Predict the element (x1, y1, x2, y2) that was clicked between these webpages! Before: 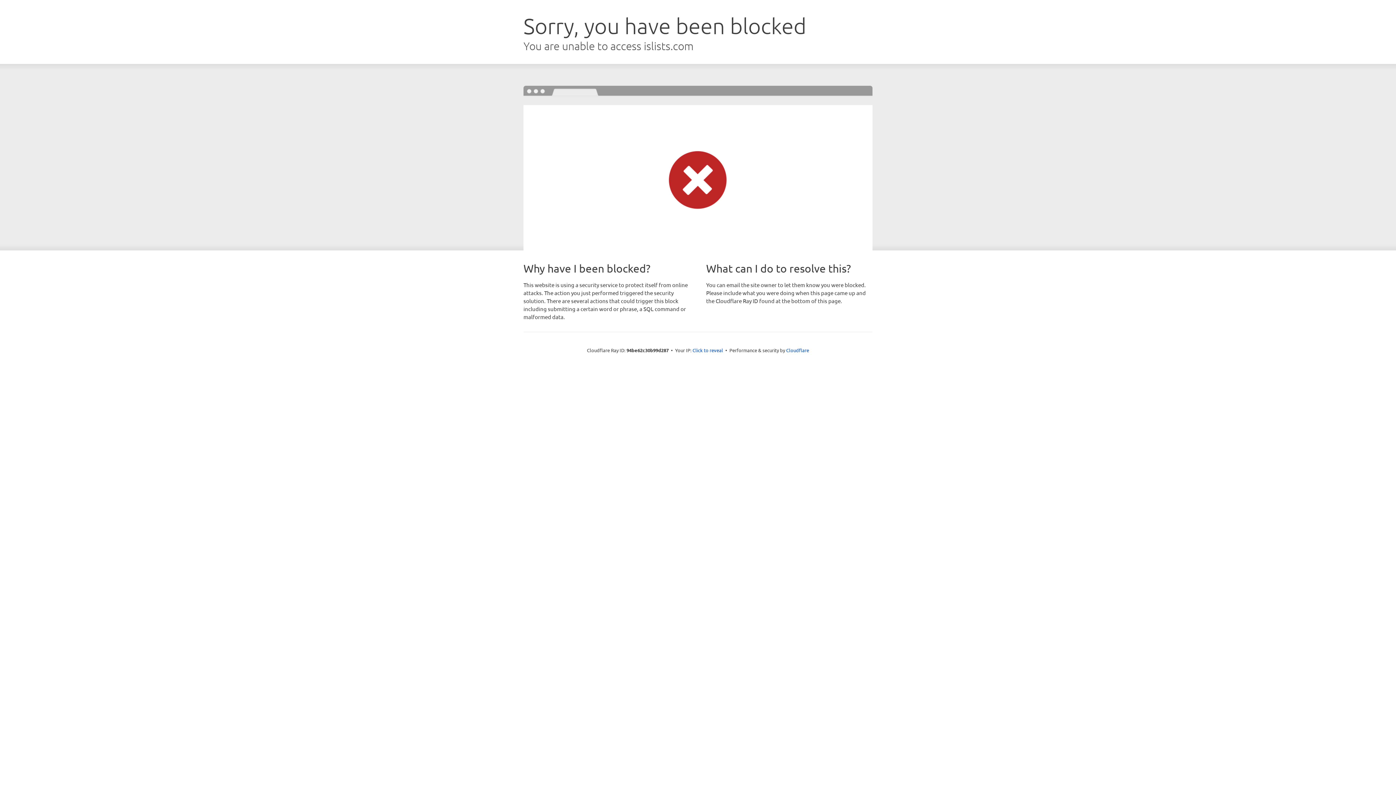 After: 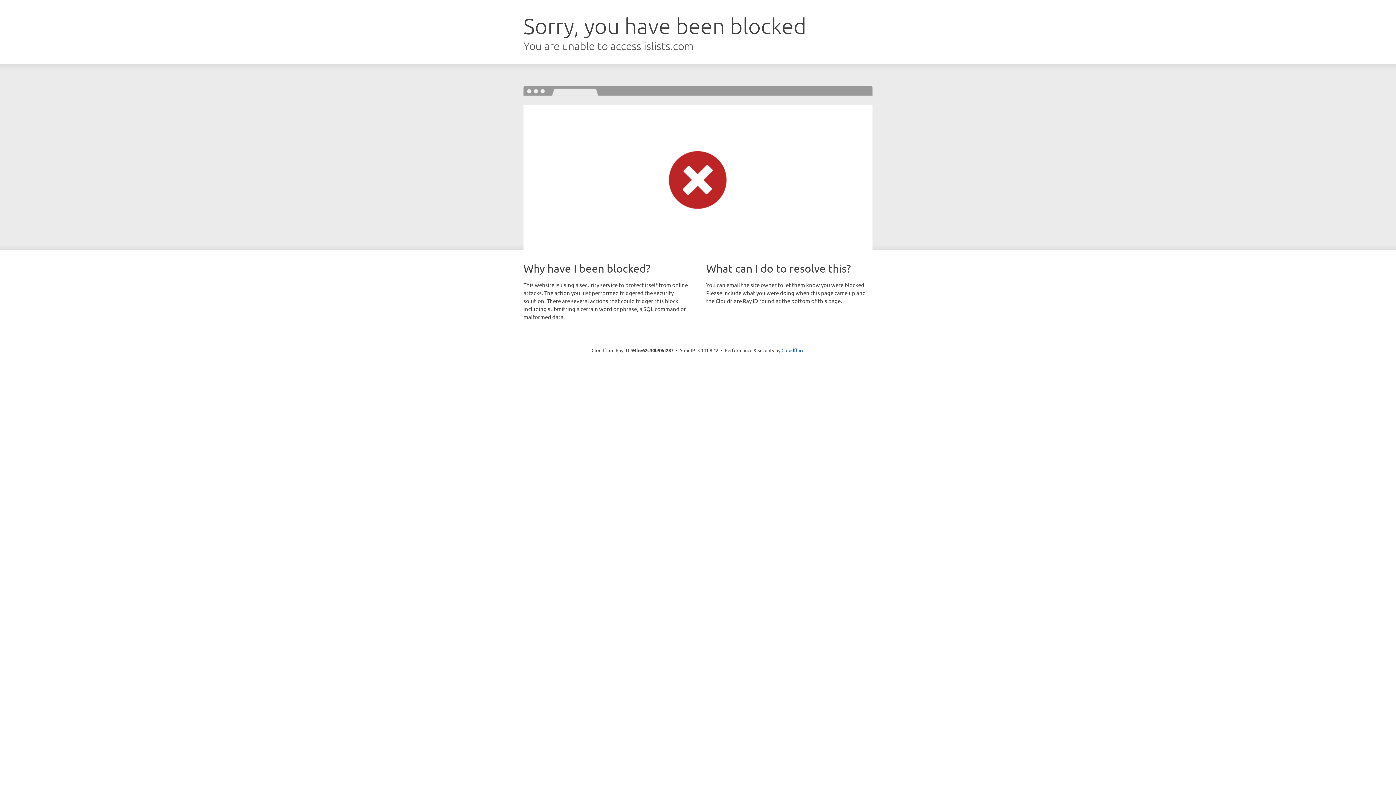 Action: label: Click to reveal bbox: (692, 346, 723, 353)